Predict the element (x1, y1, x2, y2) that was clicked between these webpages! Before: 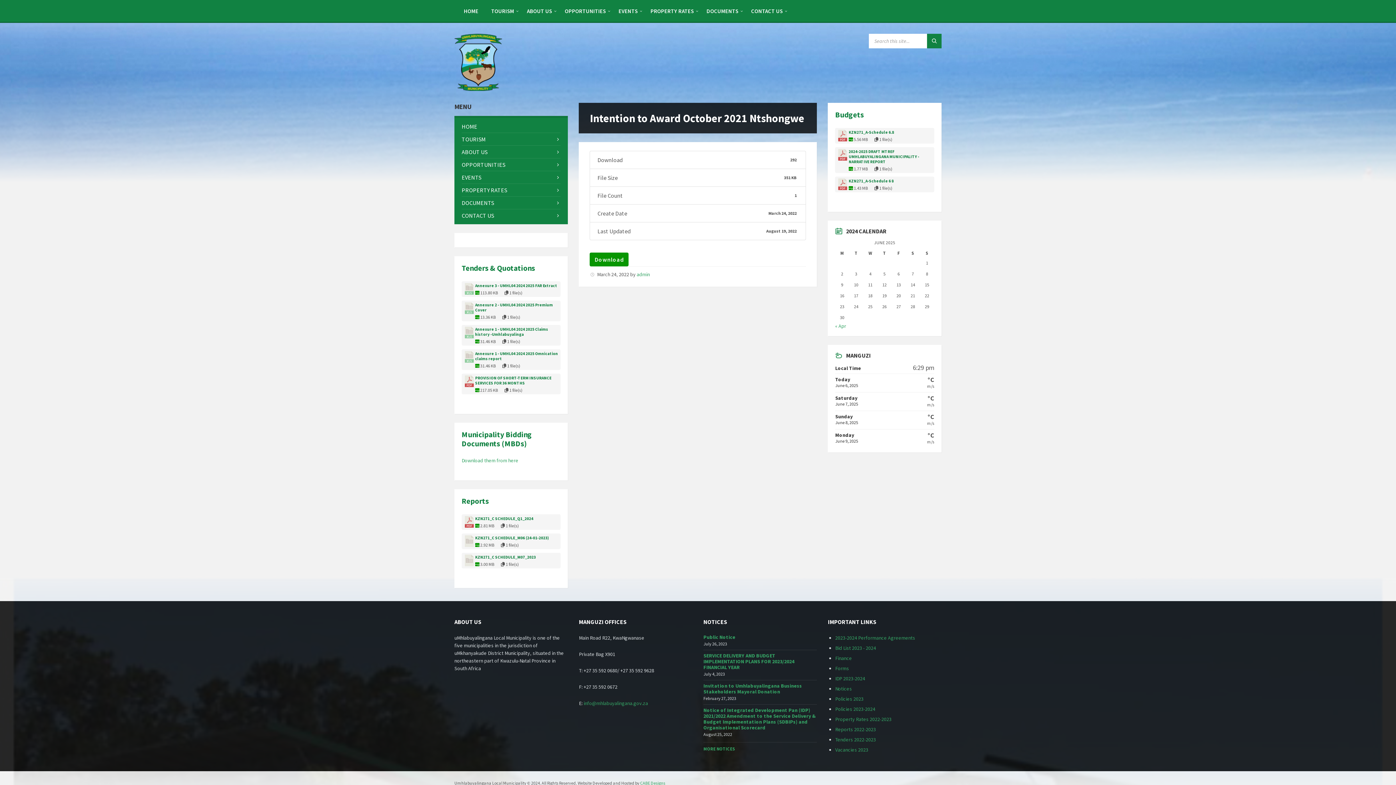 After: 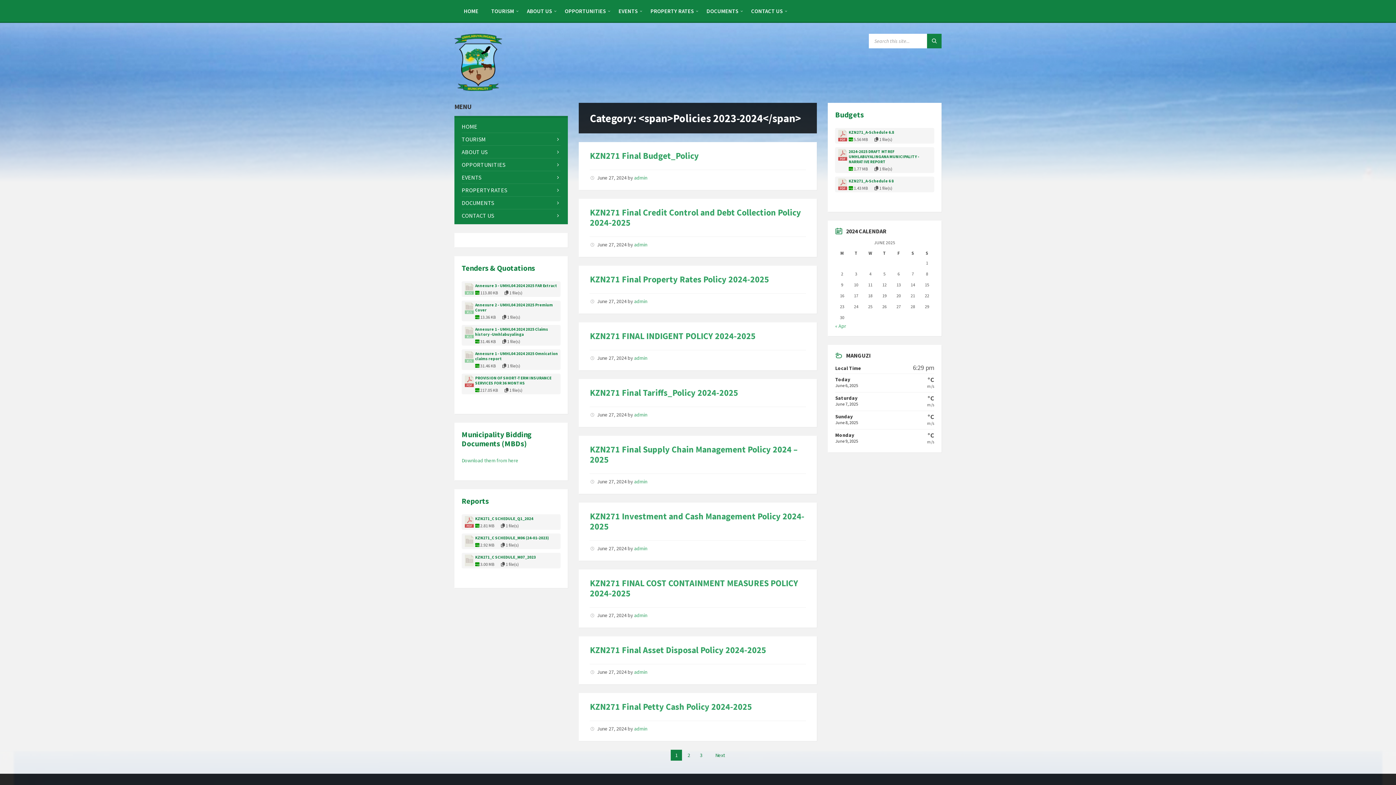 Action: label: Policies 2023-2024 bbox: (835, 706, 875, 712)